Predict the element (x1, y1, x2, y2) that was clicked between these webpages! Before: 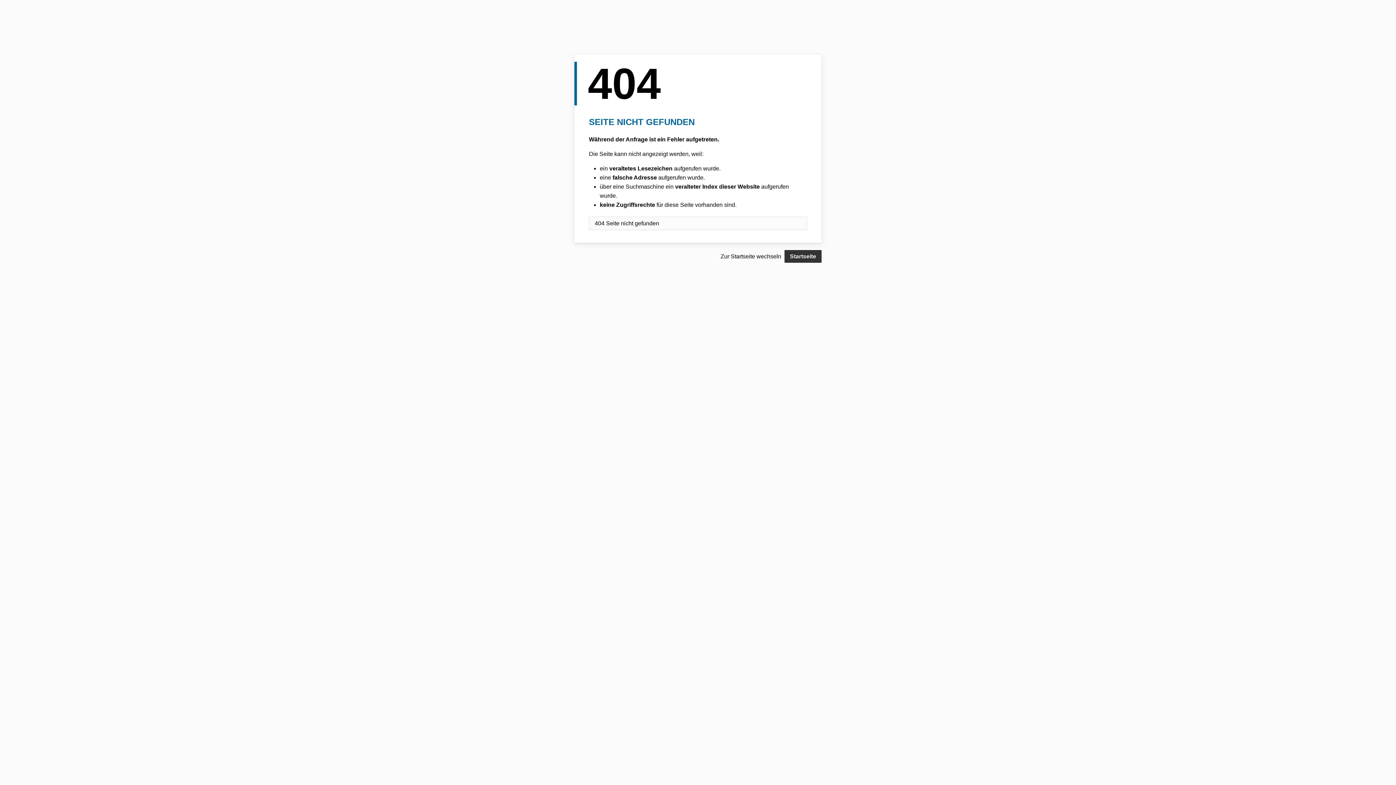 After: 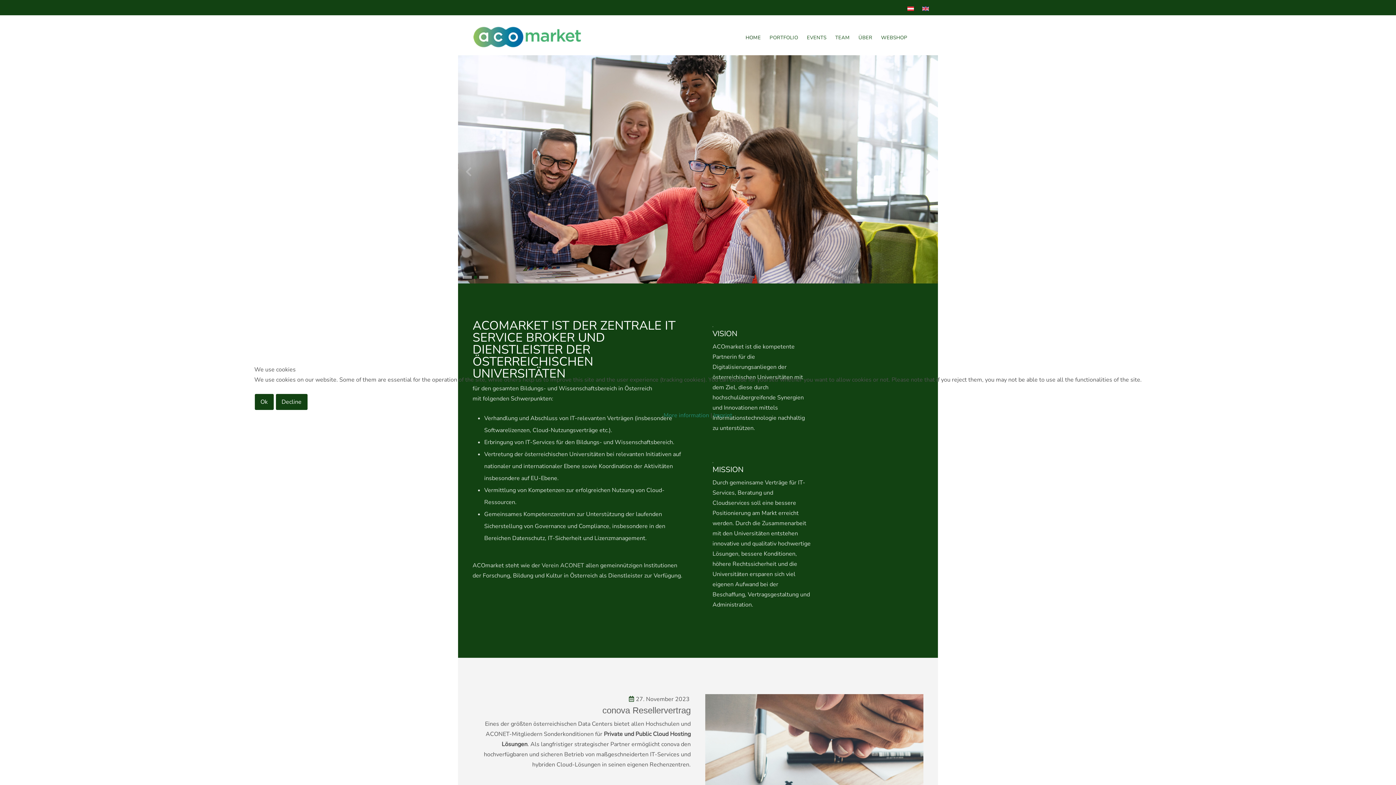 Action: bbox: (784, 250, 821, 262) label: Startseite